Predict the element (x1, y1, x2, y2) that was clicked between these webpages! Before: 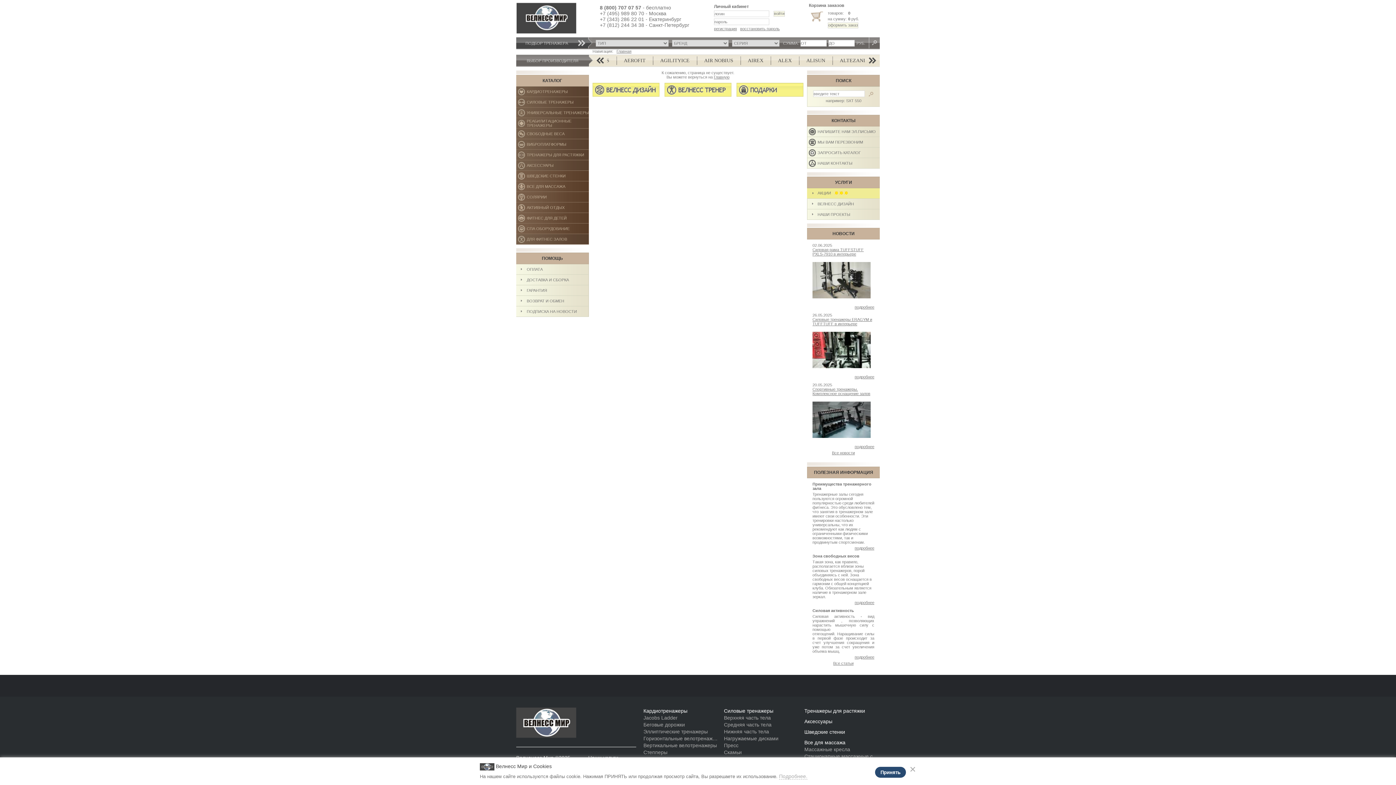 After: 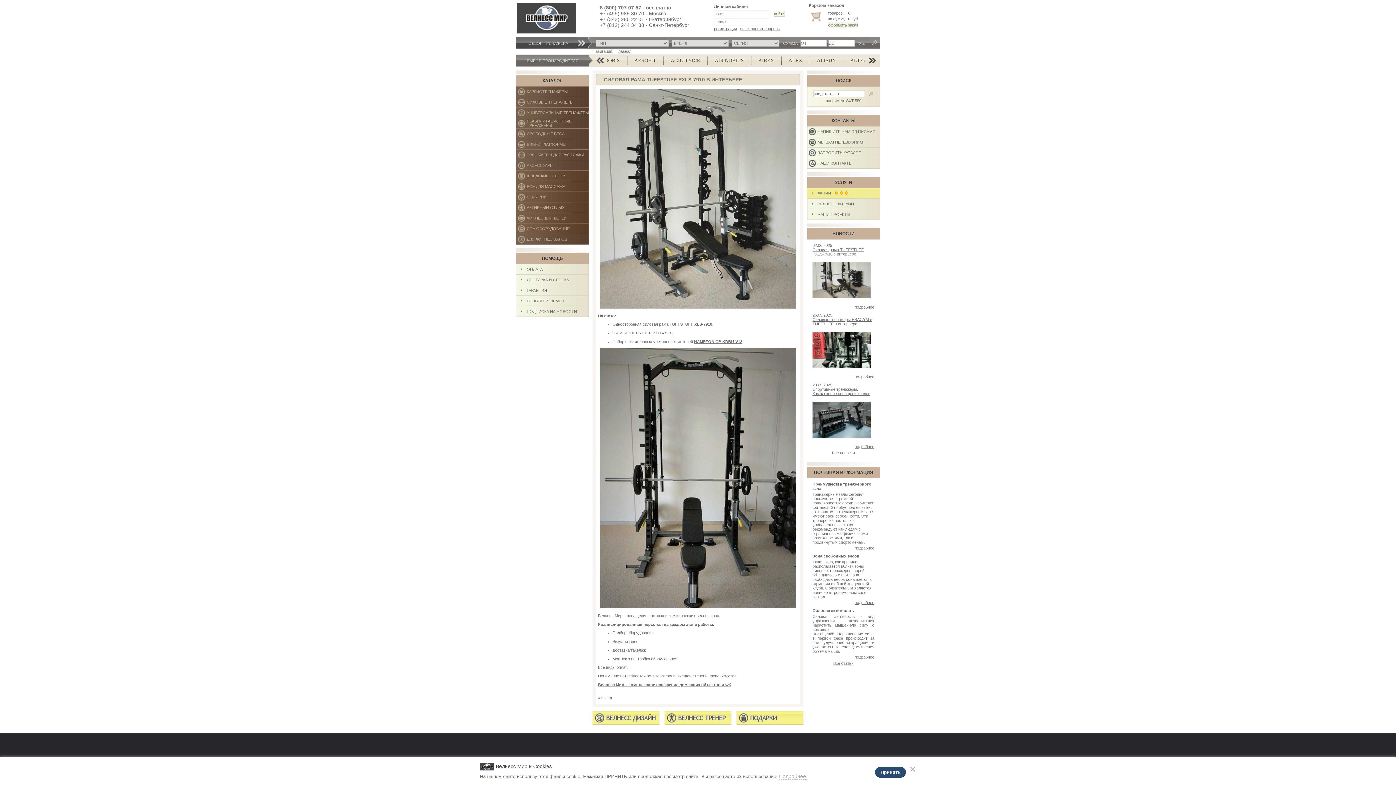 Action: bbox: (812, 247, 864, 256) label: Силовая рама TUFFSTUFF PXLS-7910 в интерьере